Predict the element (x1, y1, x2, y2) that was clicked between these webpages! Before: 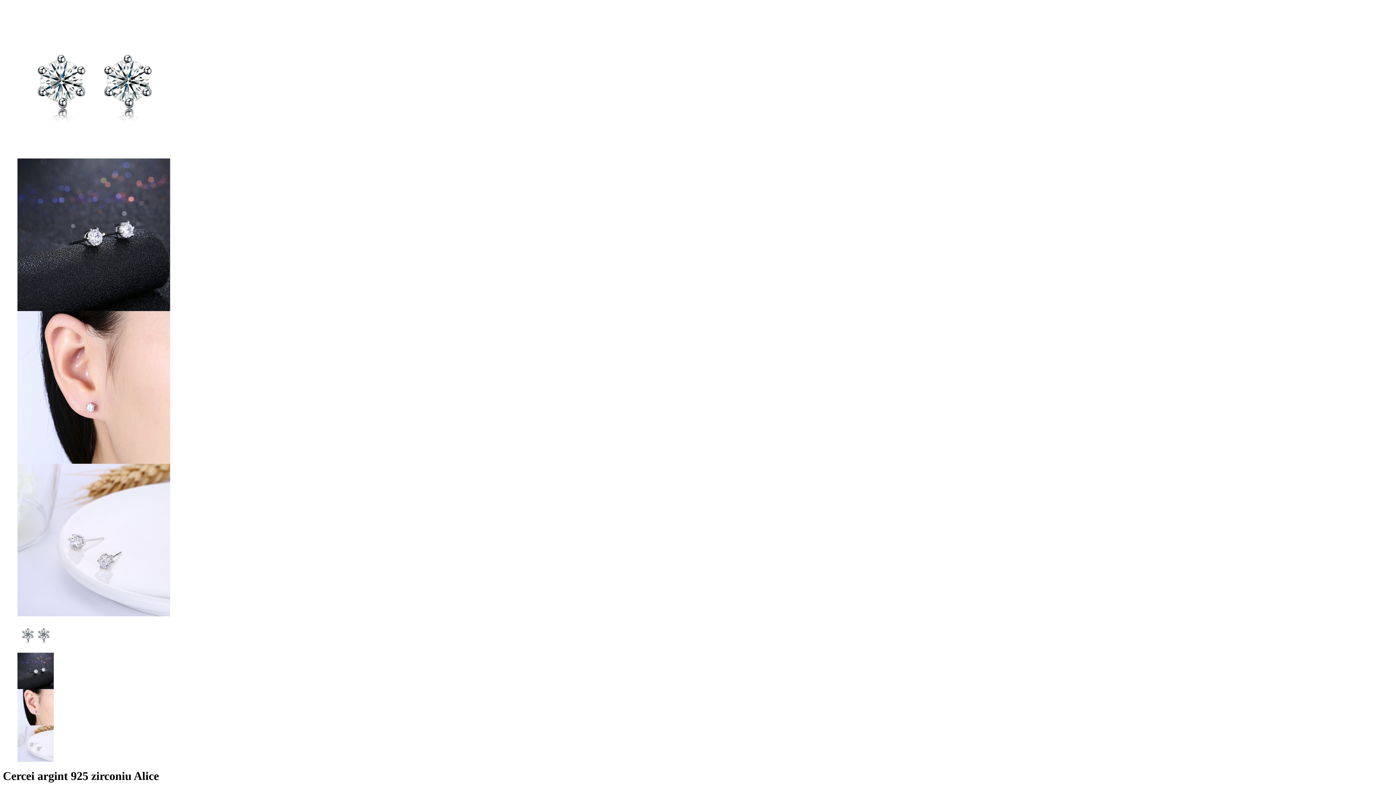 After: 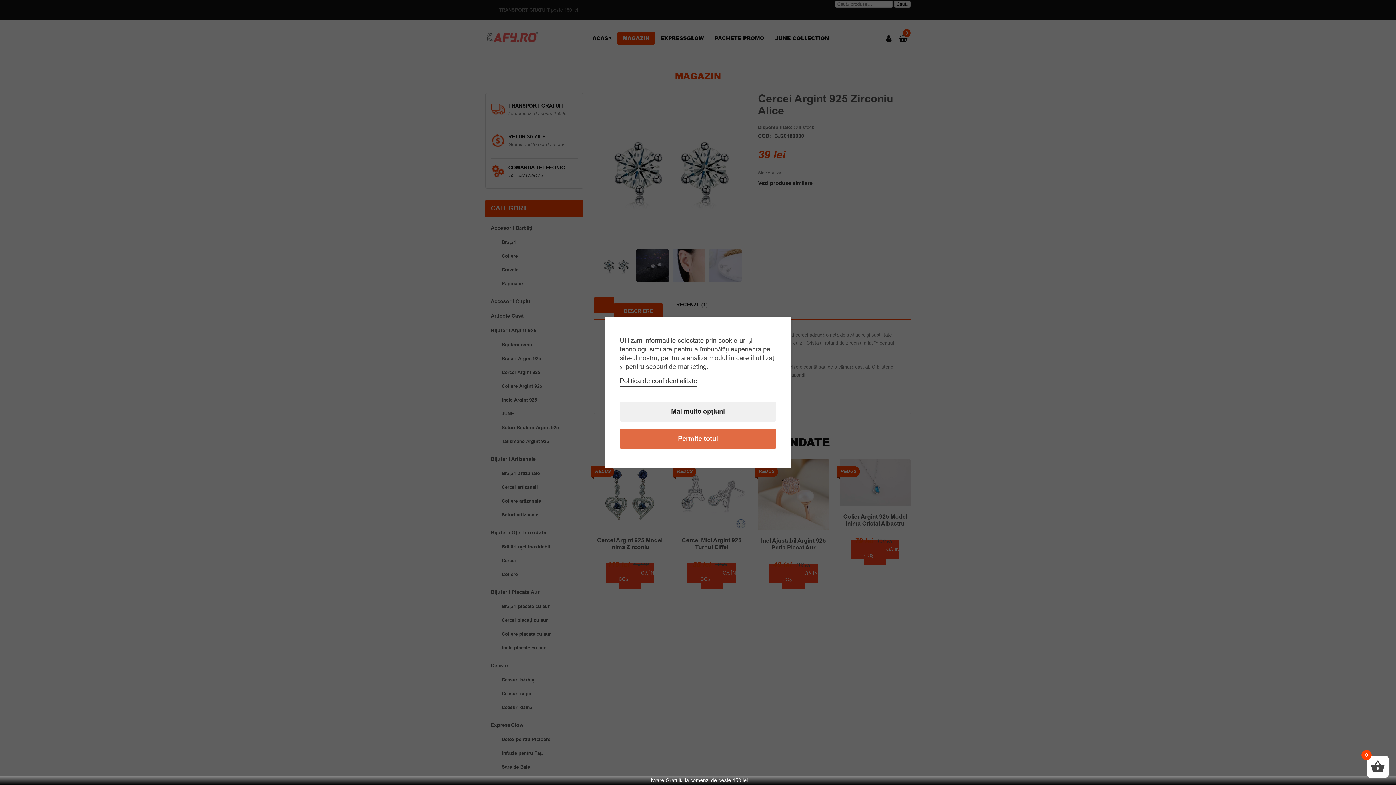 Action: bbox: (17, 306, 170, 312)